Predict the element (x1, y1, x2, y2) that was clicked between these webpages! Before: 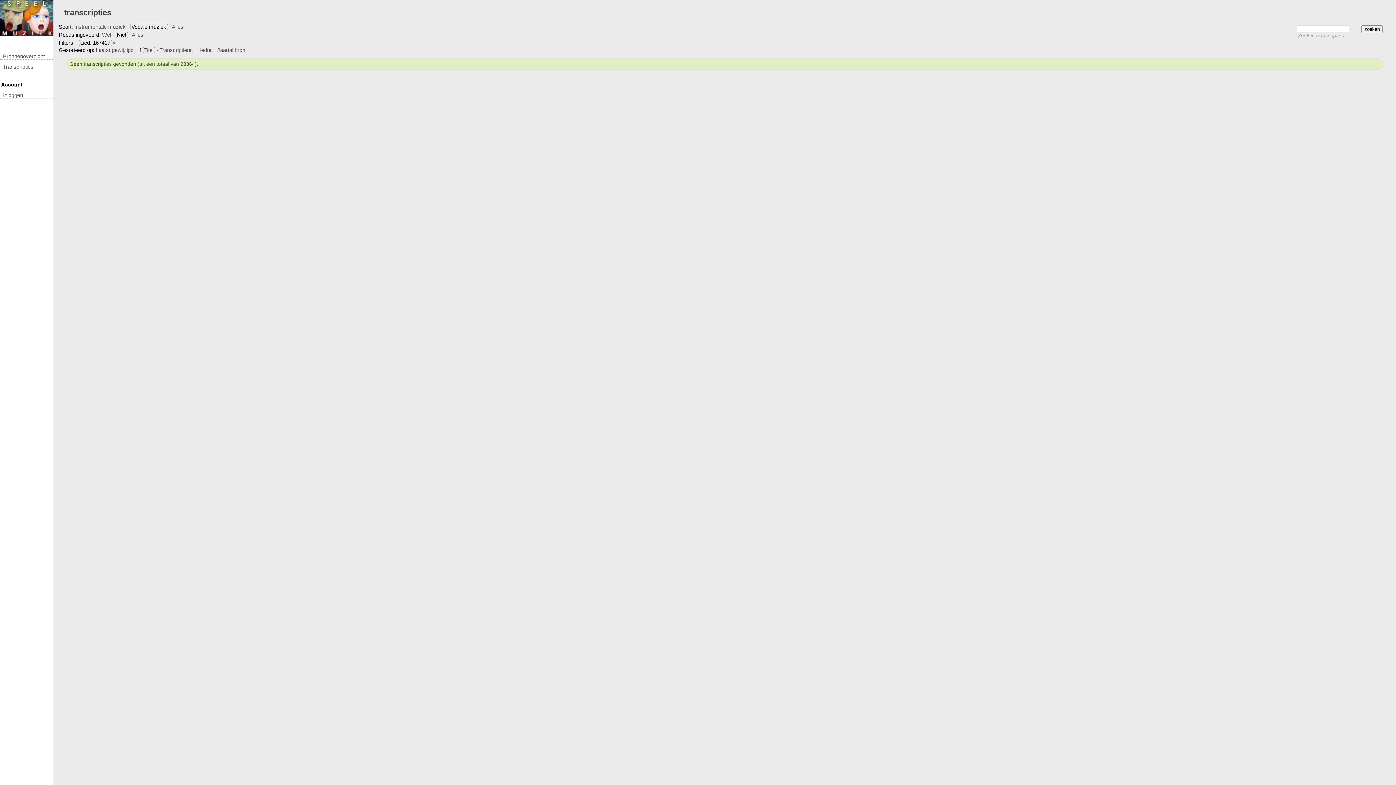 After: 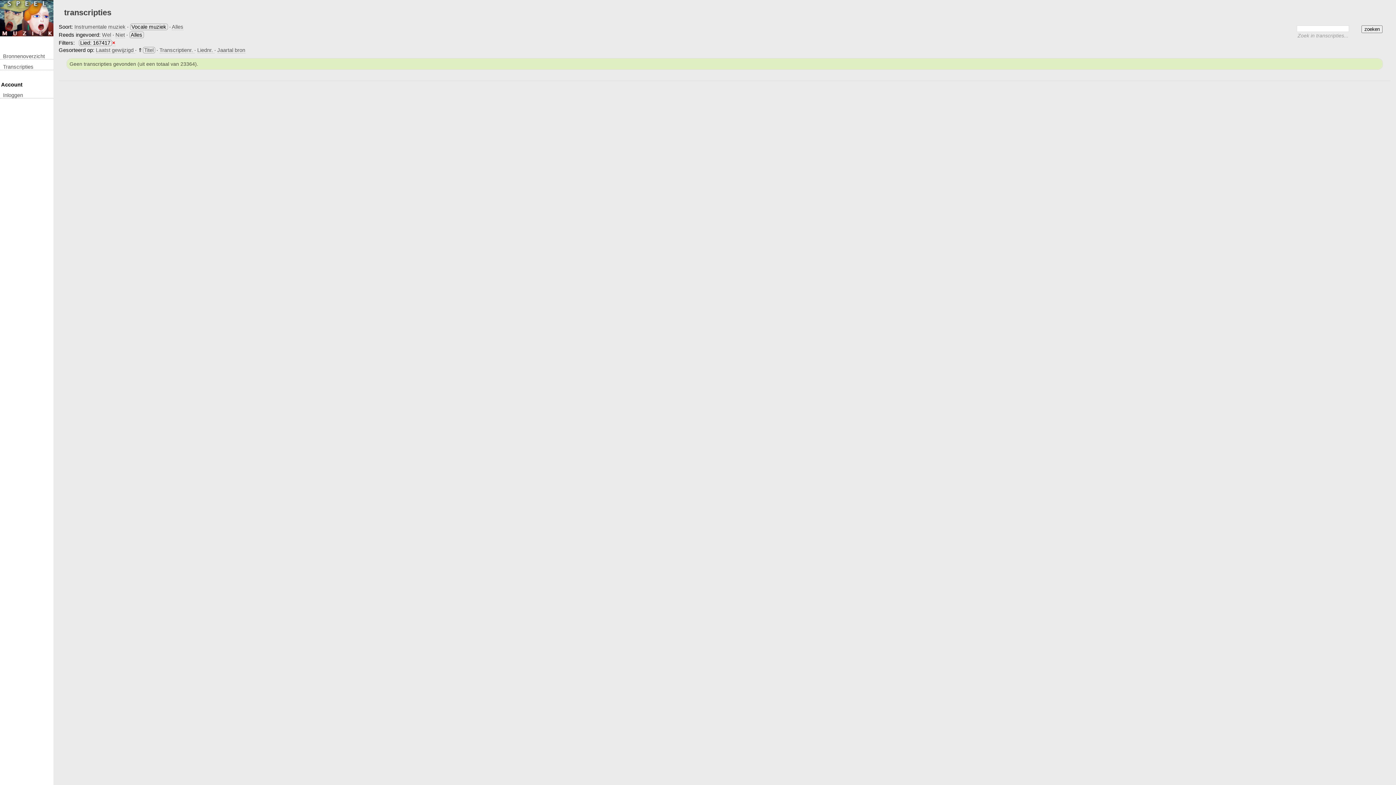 Action: label: Alles bbox: (131, 31, 143, 38)